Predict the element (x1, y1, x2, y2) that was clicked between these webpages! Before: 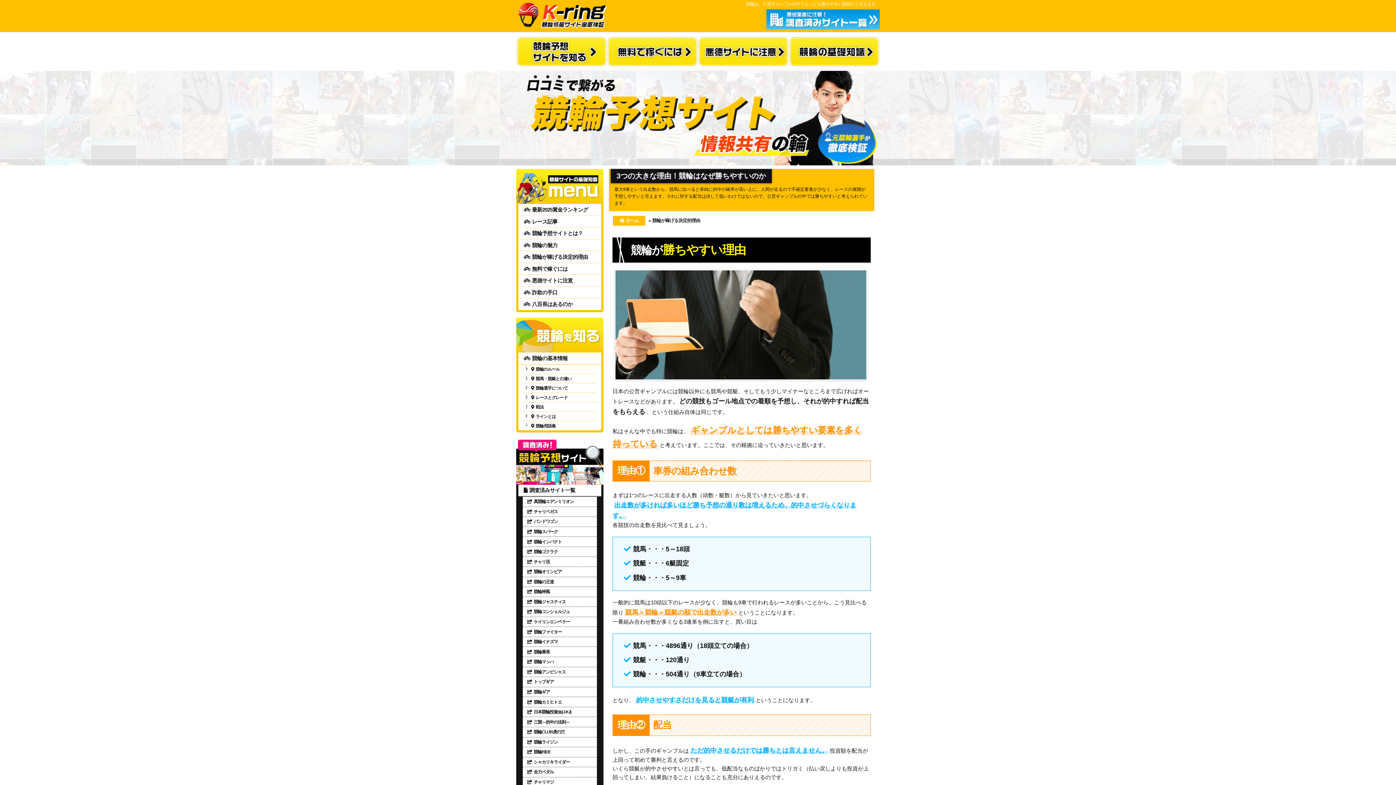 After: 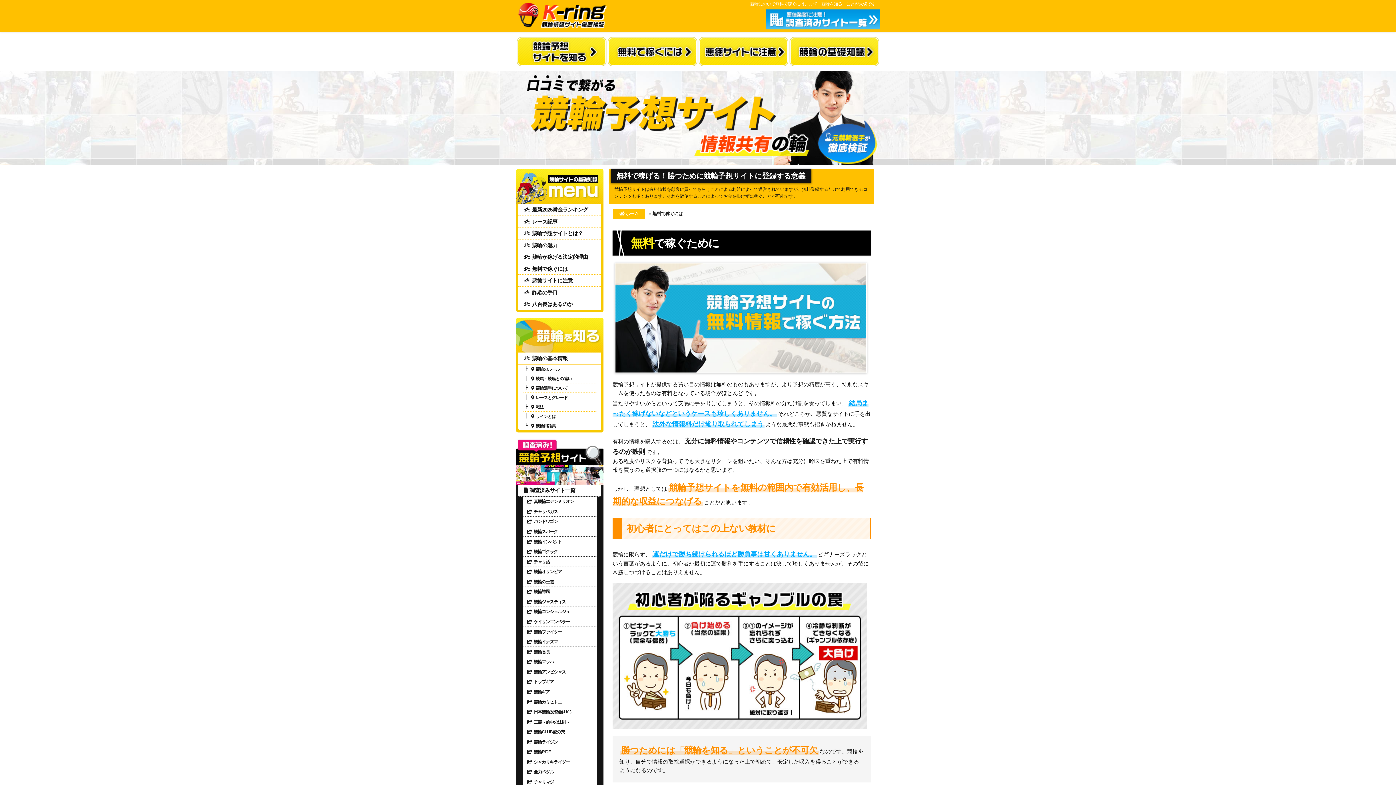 Action: bbox: (518, 263, 601, 274) label: 無料で稼ぐには